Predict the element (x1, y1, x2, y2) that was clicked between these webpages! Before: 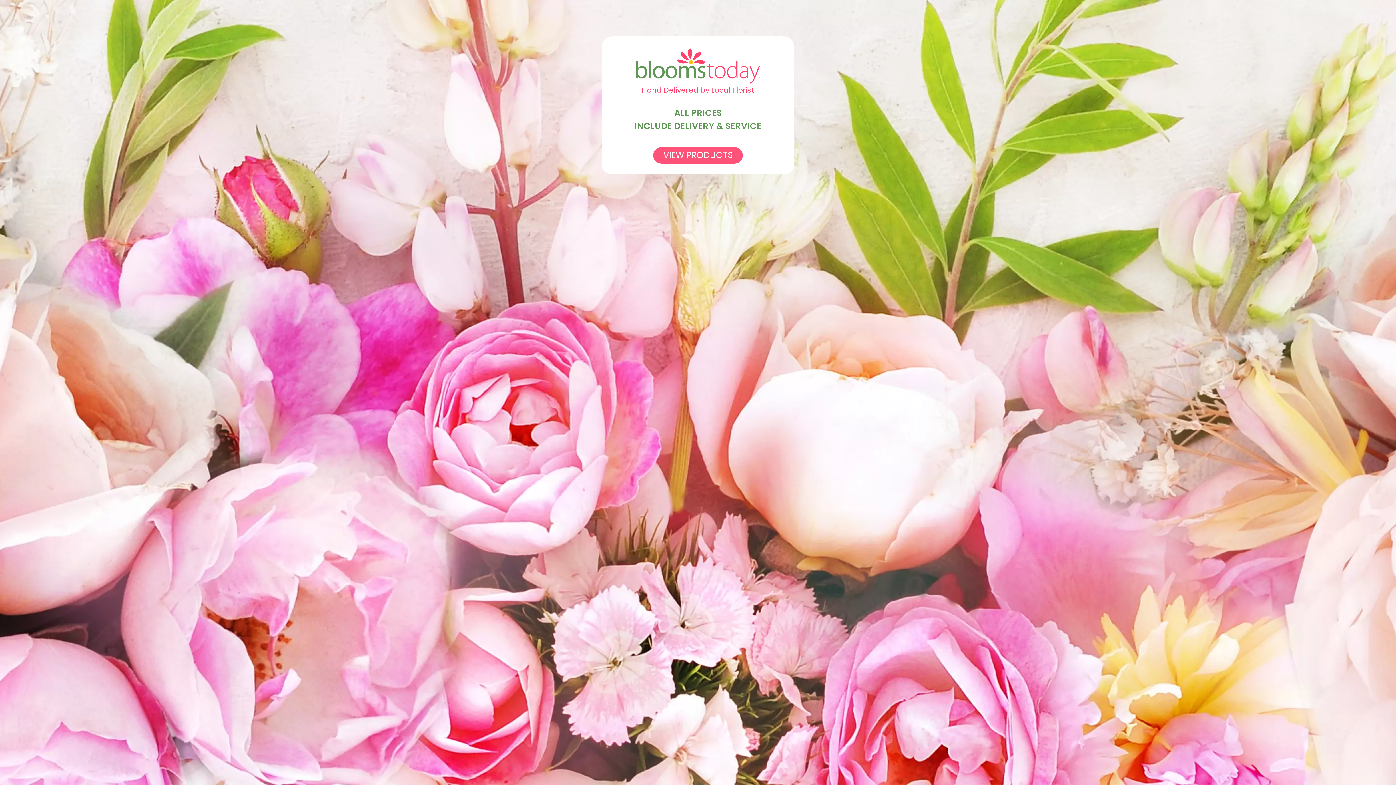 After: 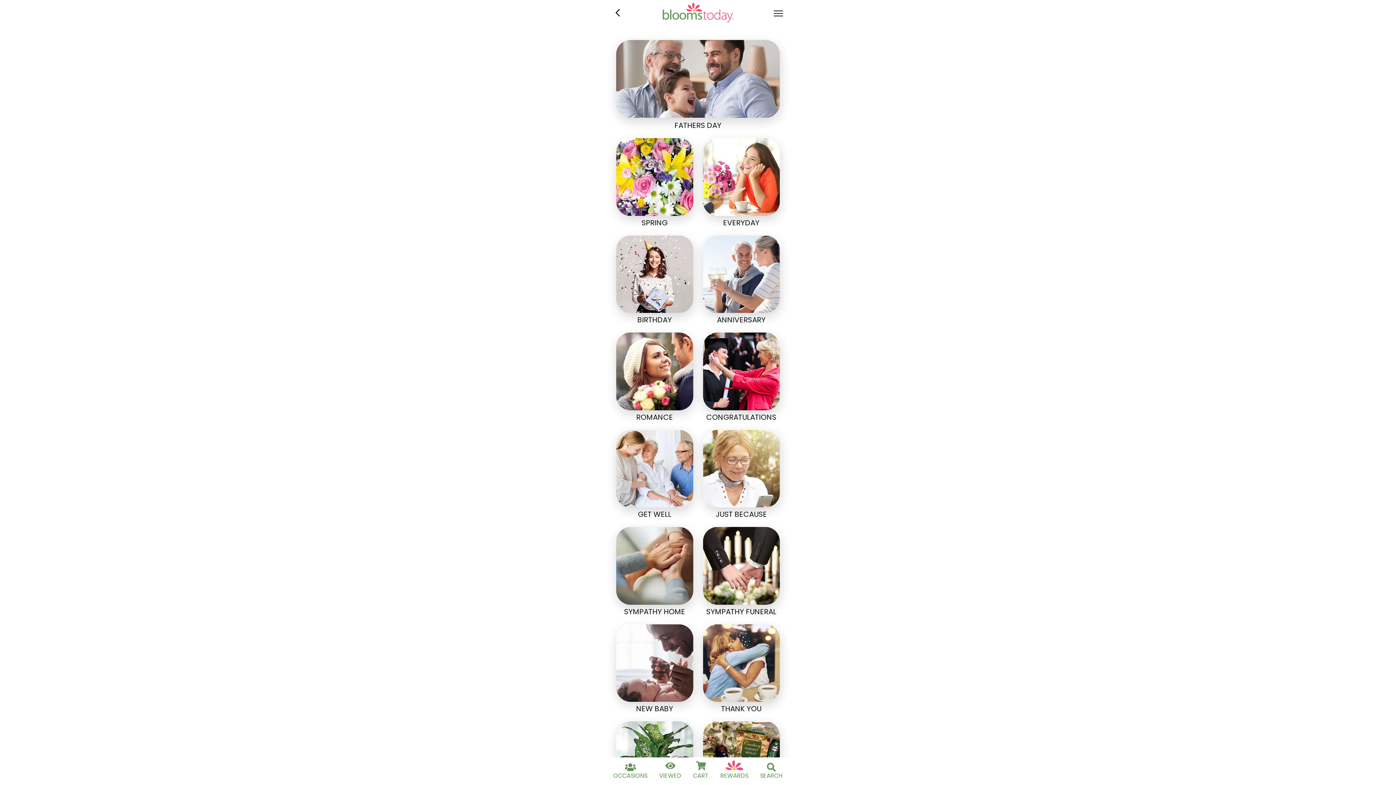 Action: bbox: (653, 147, 742, 163) label: VIEW PRODUCTS